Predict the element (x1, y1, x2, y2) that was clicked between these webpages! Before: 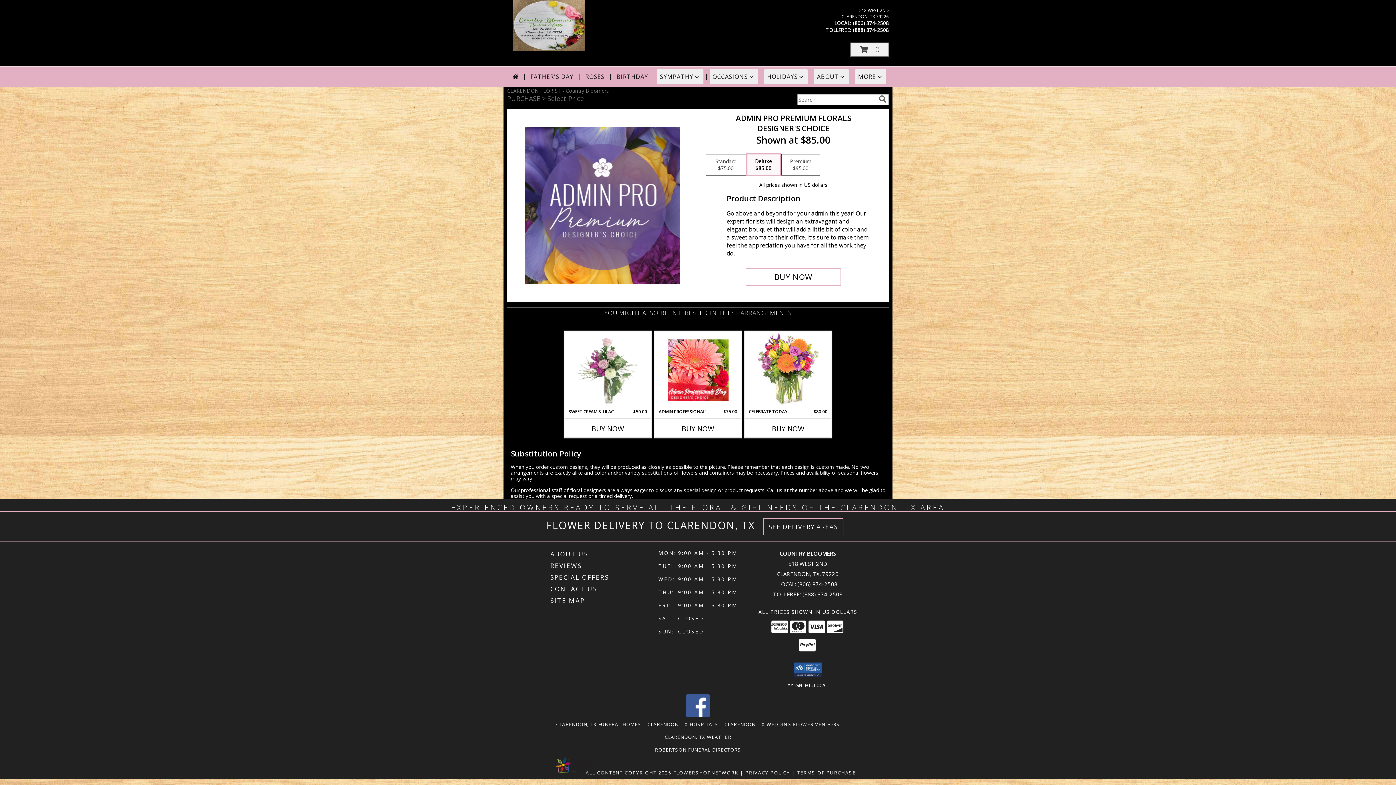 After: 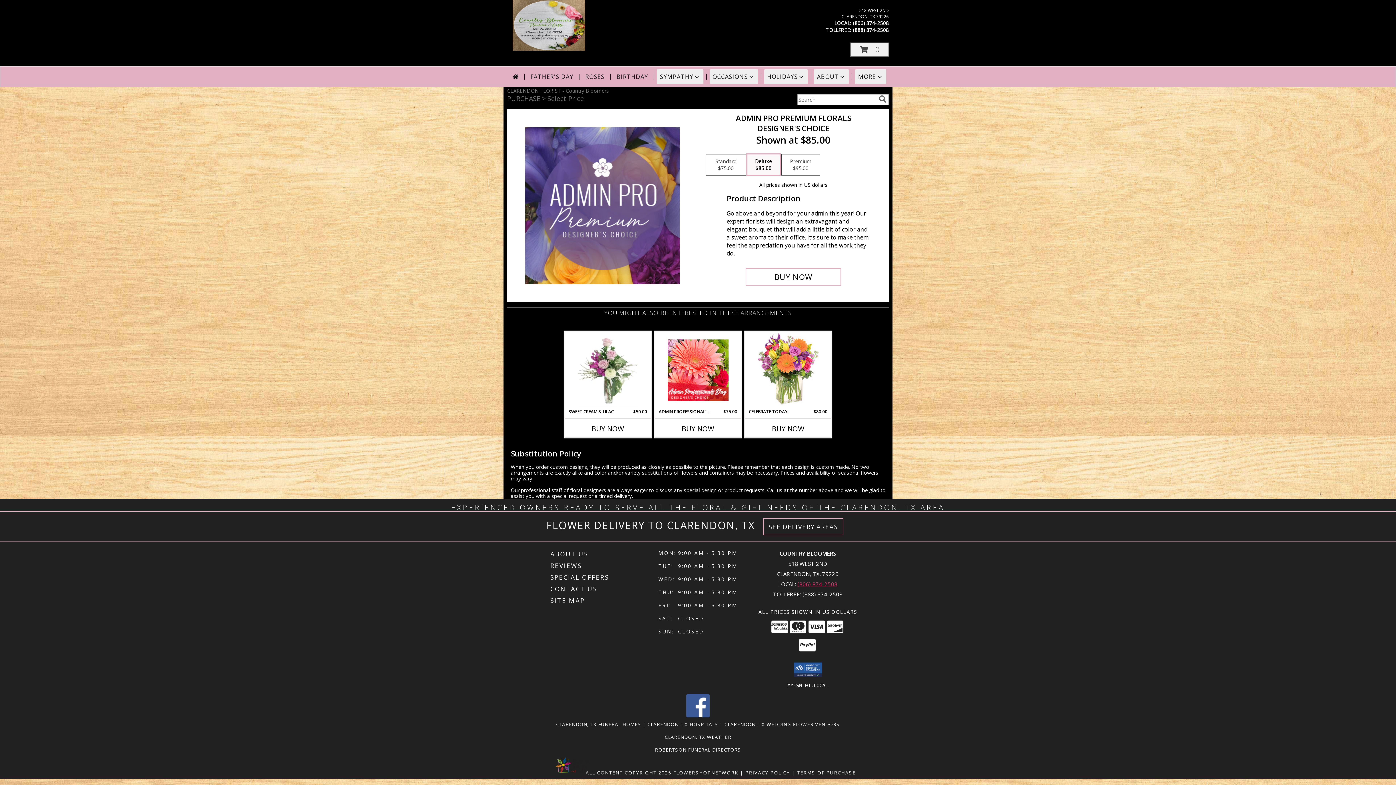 Action: bbox: (797, 580, 837, 587) label: Call local number: +1-806-874-2508